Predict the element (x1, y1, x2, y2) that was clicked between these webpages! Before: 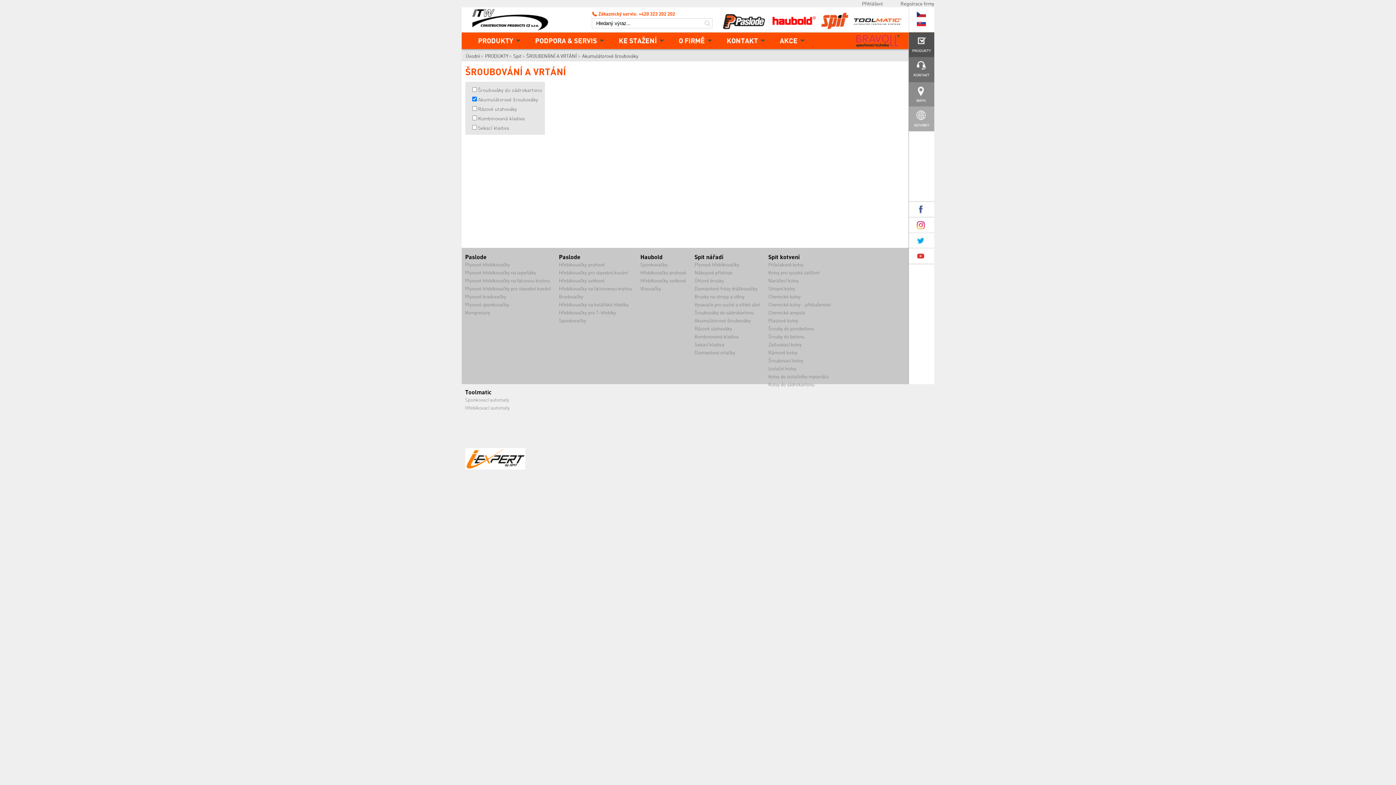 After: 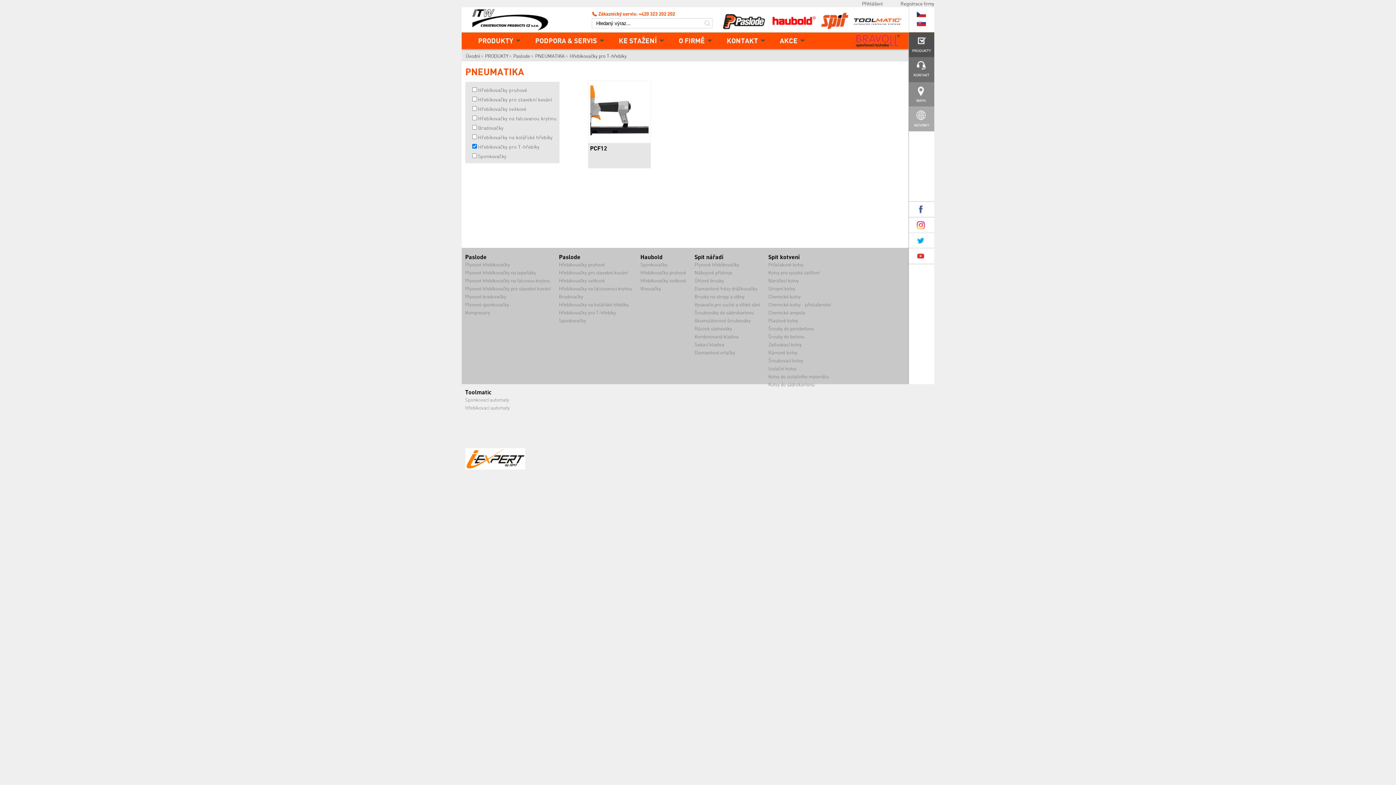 Action: label: Hřebíkovačky pro T-hřebíky bbox: (559, 310, 616, 315)